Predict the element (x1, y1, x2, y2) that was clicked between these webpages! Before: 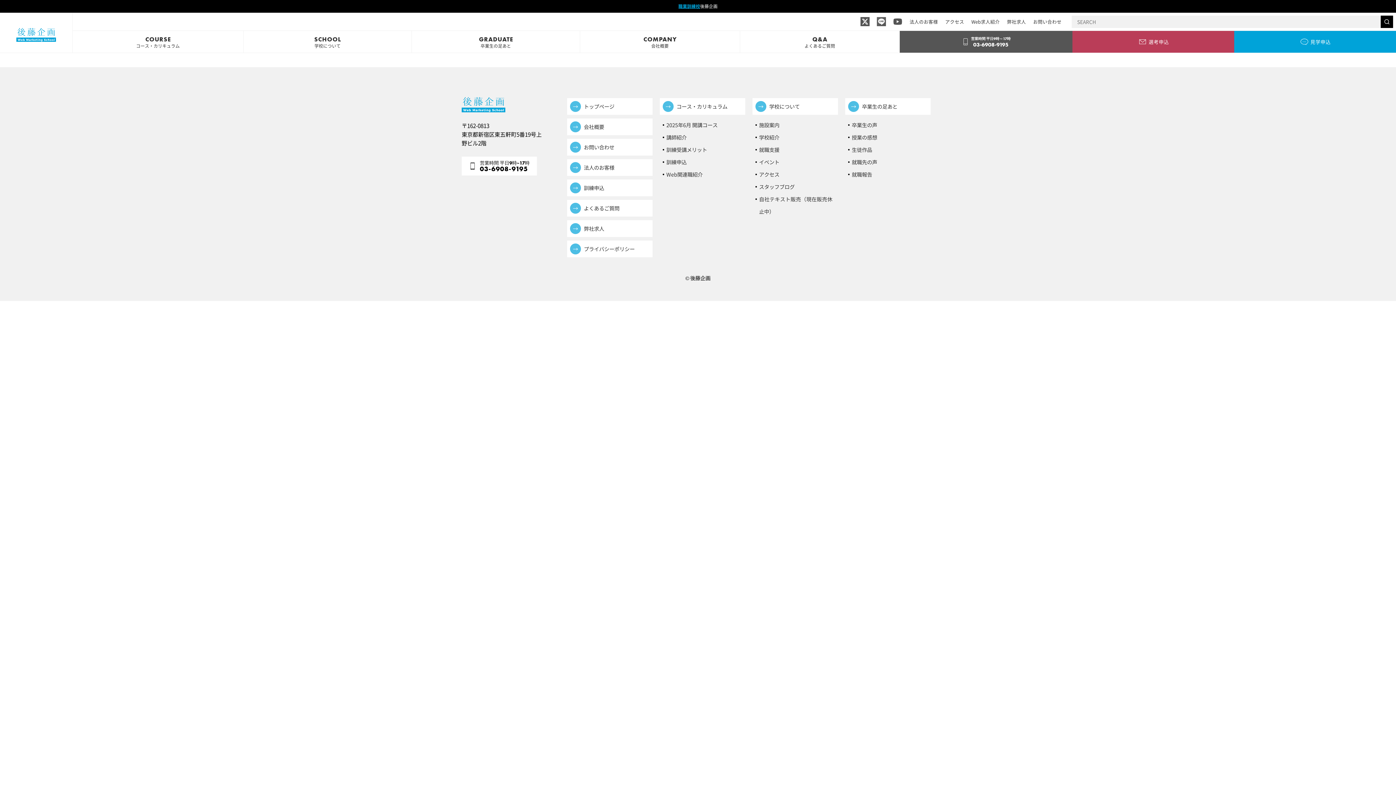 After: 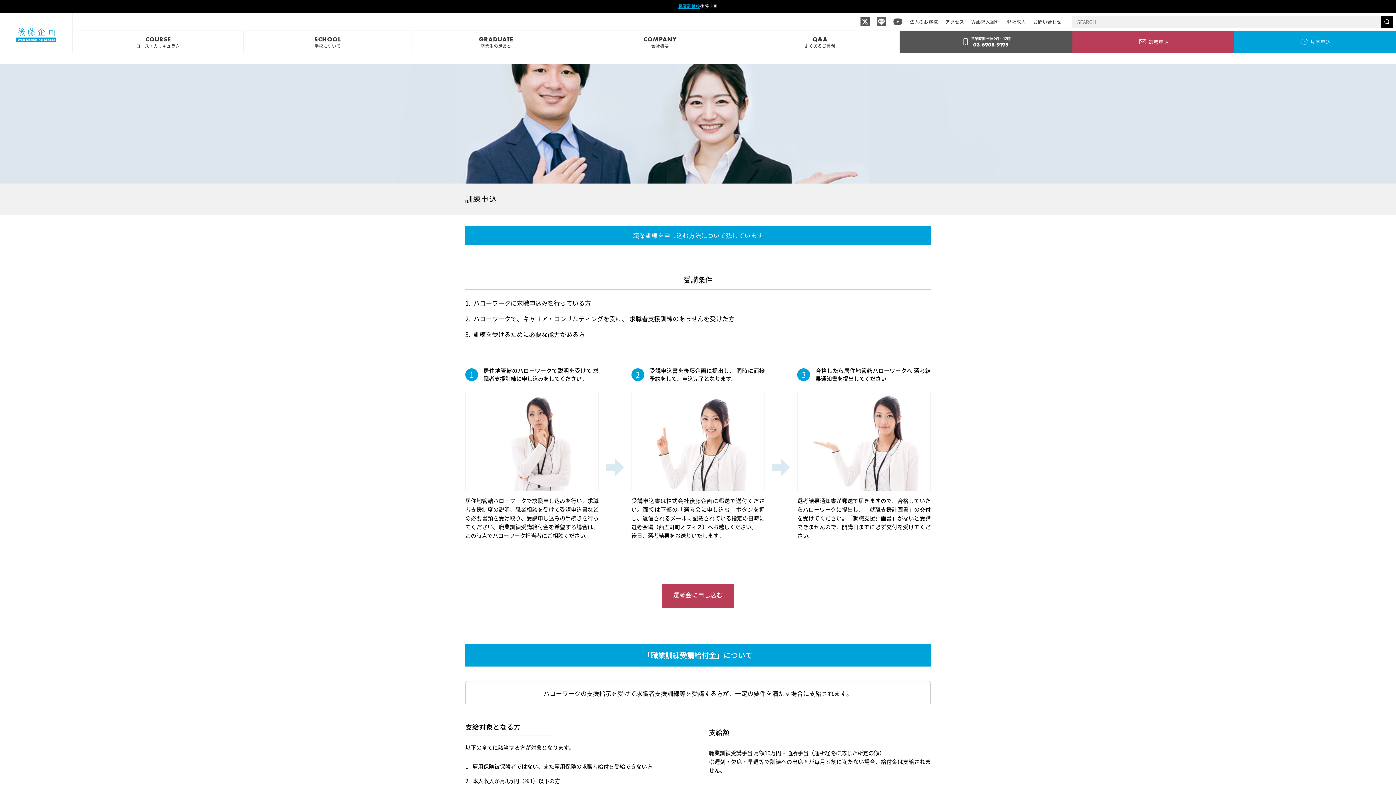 Action: label: 選考申込 bbox: (1072, 30, 1234, 52)